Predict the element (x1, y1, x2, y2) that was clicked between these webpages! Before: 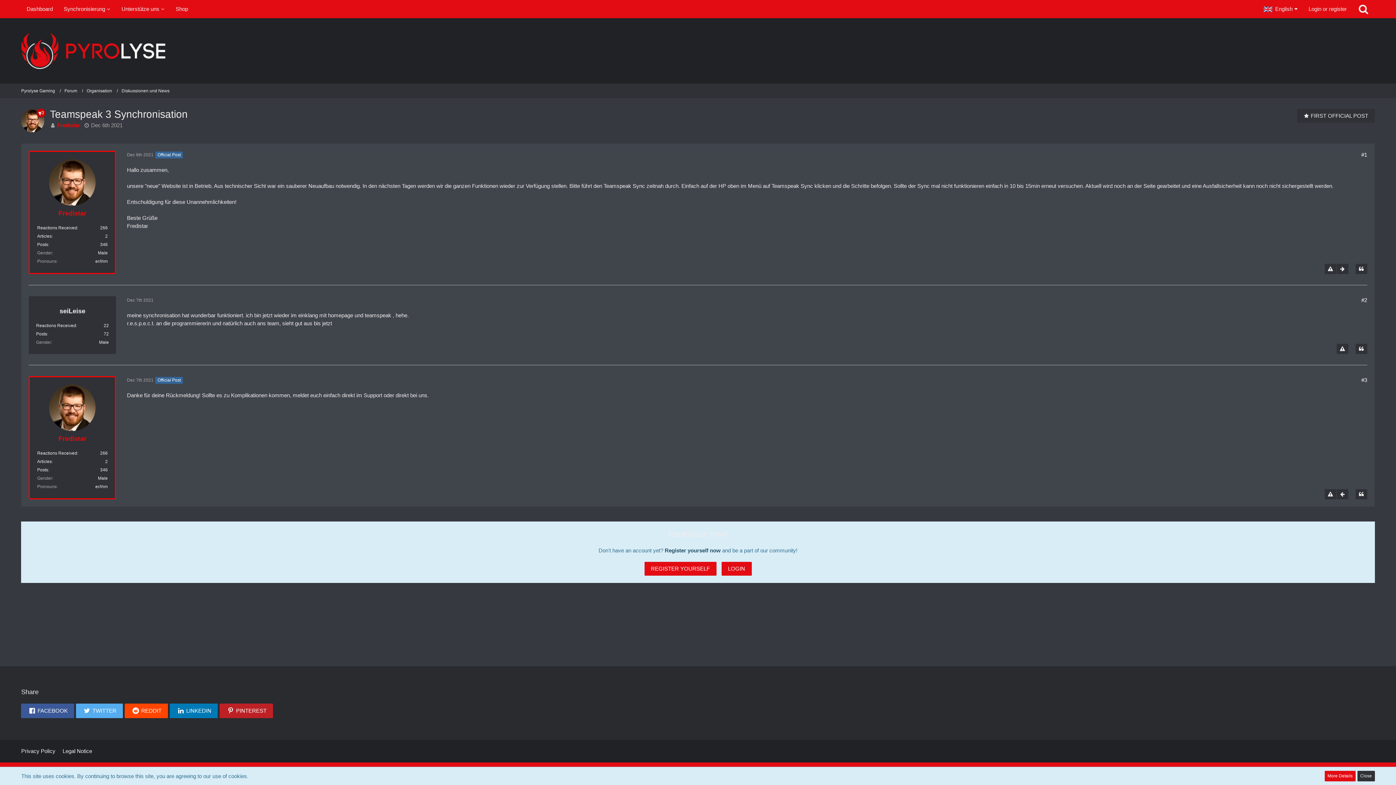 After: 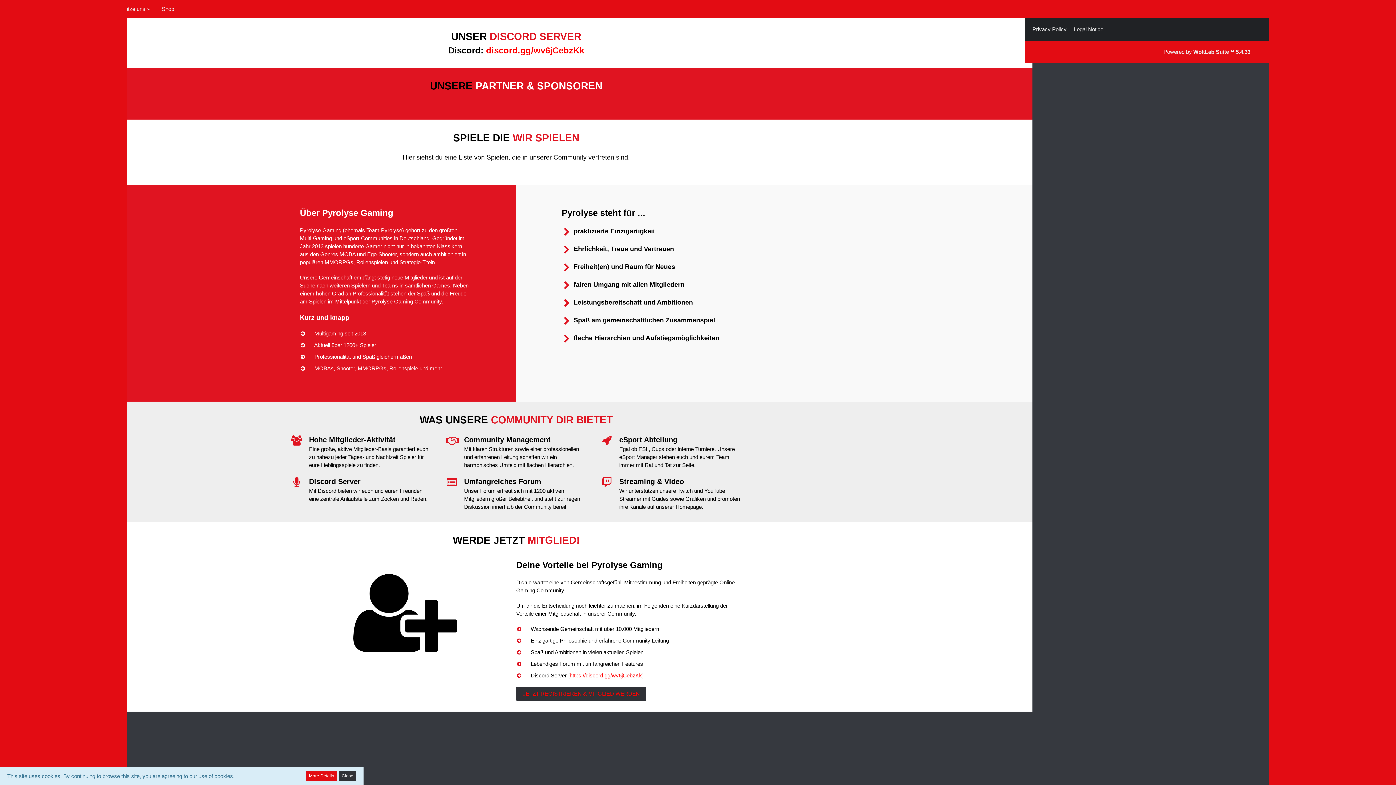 Action: bbox: (21, 0, 58, 18) label: Dashboard